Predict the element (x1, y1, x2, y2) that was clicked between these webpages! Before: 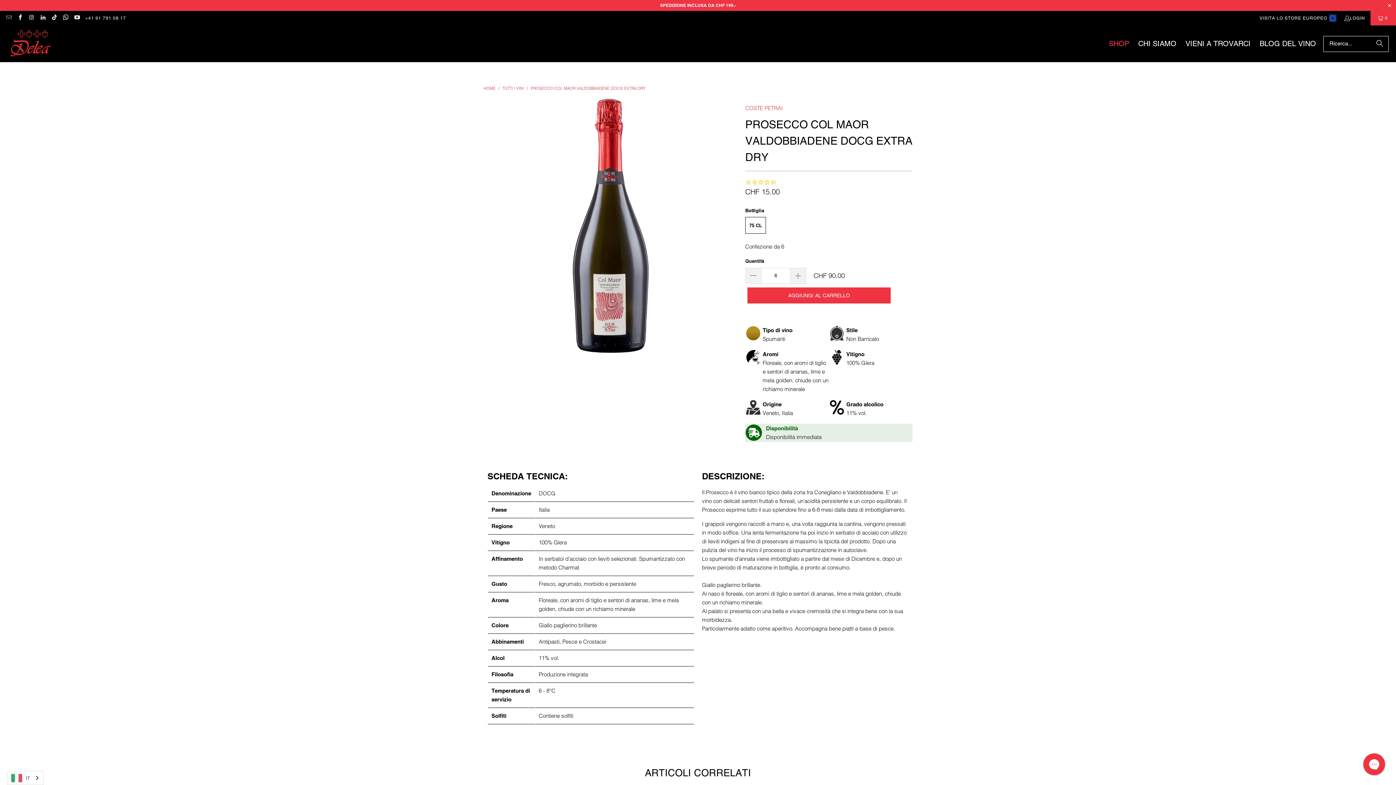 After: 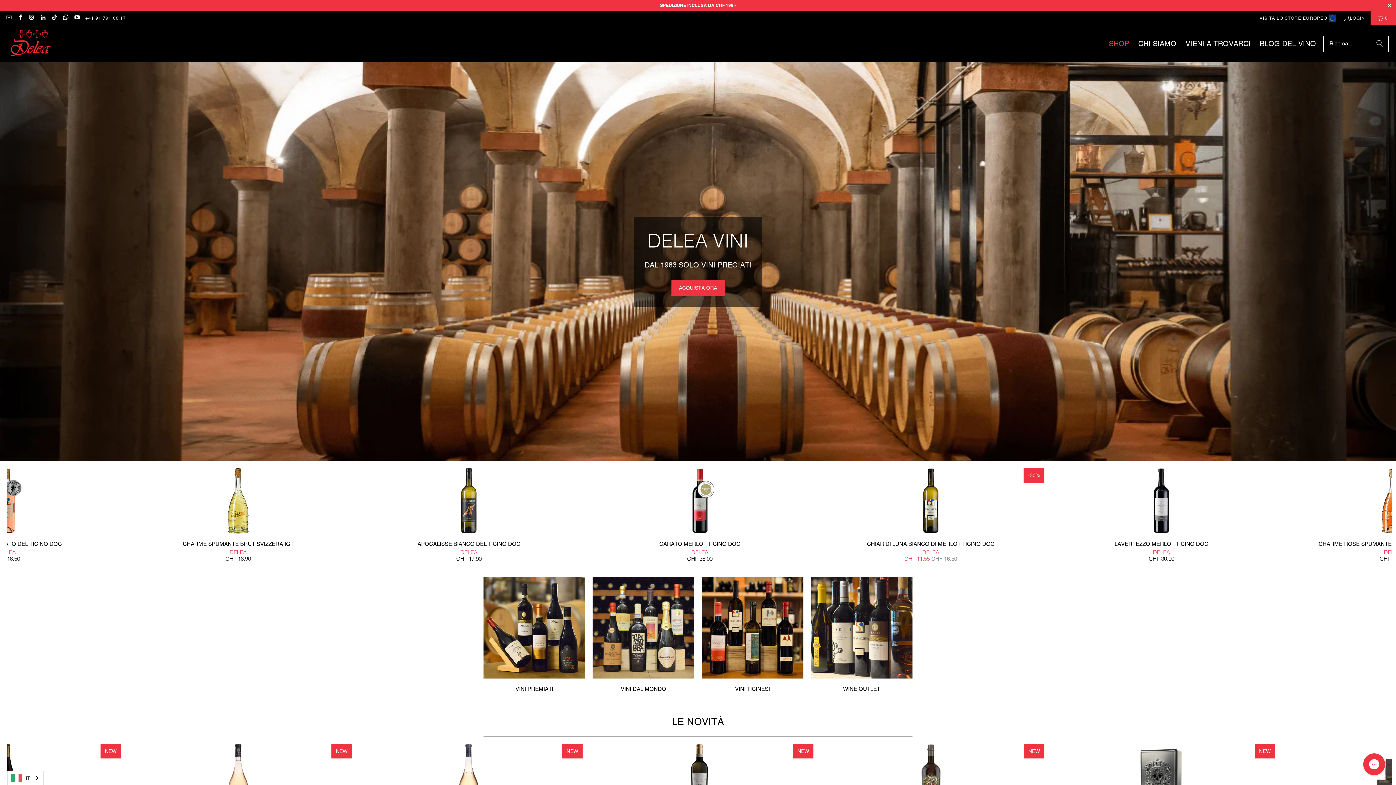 Action: bbox: (7, 29, 54, 58)